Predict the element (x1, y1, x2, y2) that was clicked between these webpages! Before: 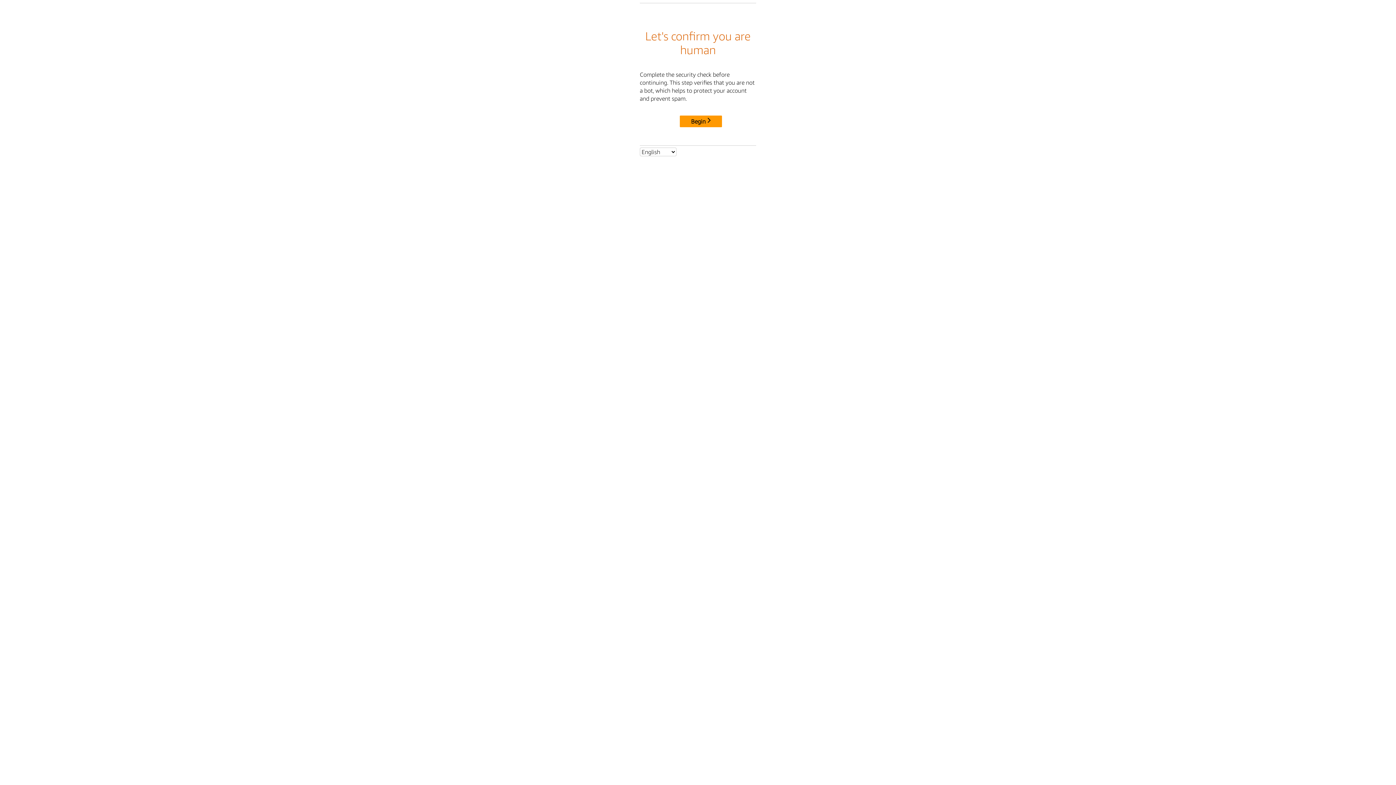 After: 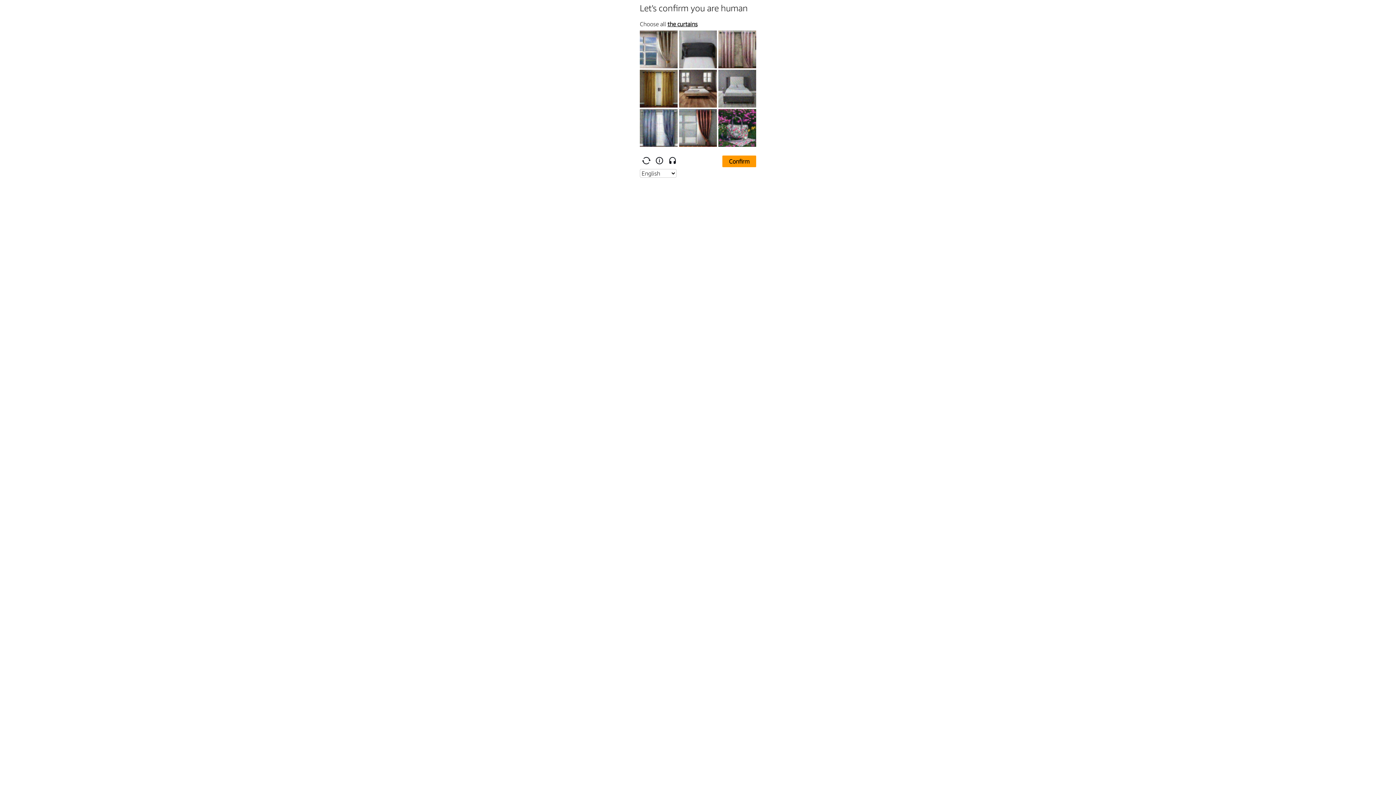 Action: bbox: (680, 115, 722, 127) label: Begin